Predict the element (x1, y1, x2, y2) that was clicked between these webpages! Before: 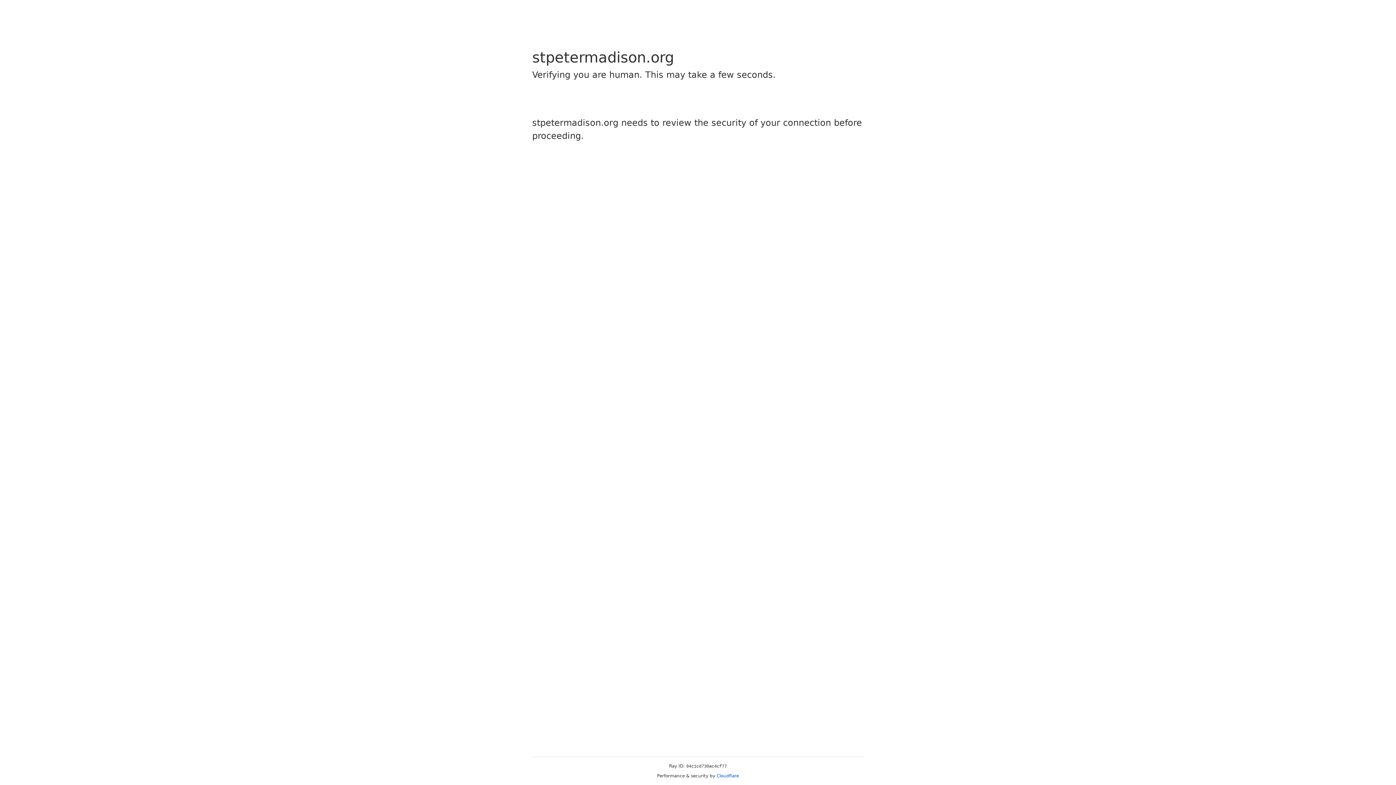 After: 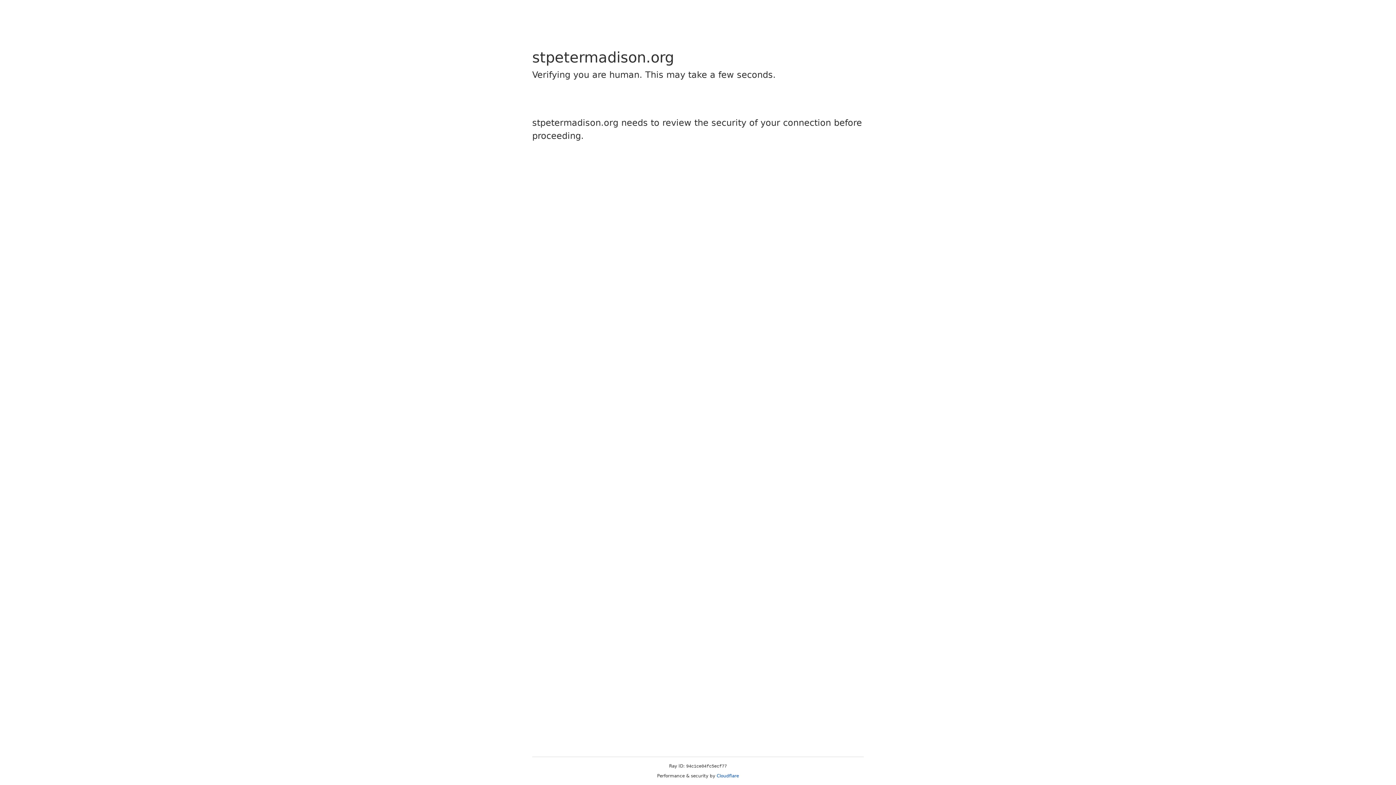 Action: label: Cloudflare bbox: (716, 773, 739, 778)